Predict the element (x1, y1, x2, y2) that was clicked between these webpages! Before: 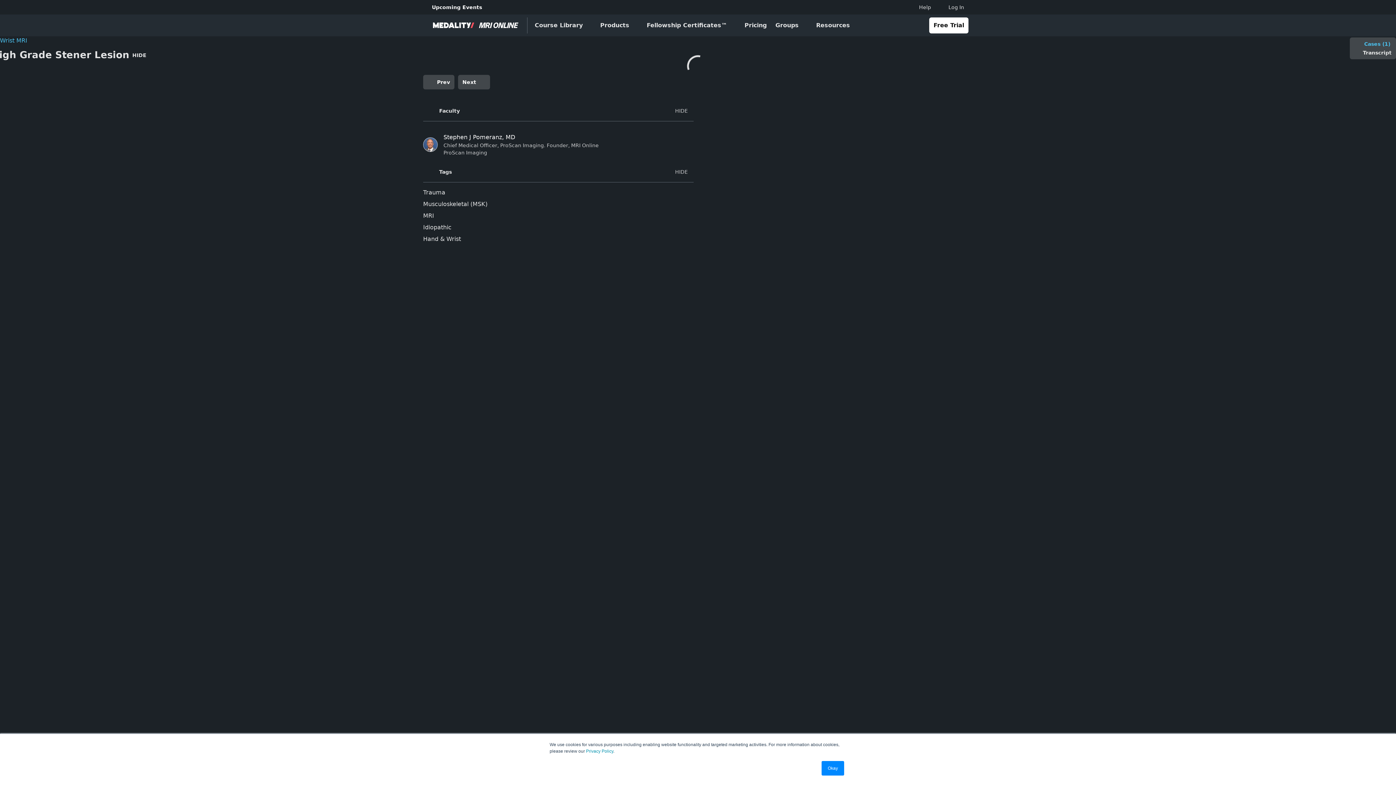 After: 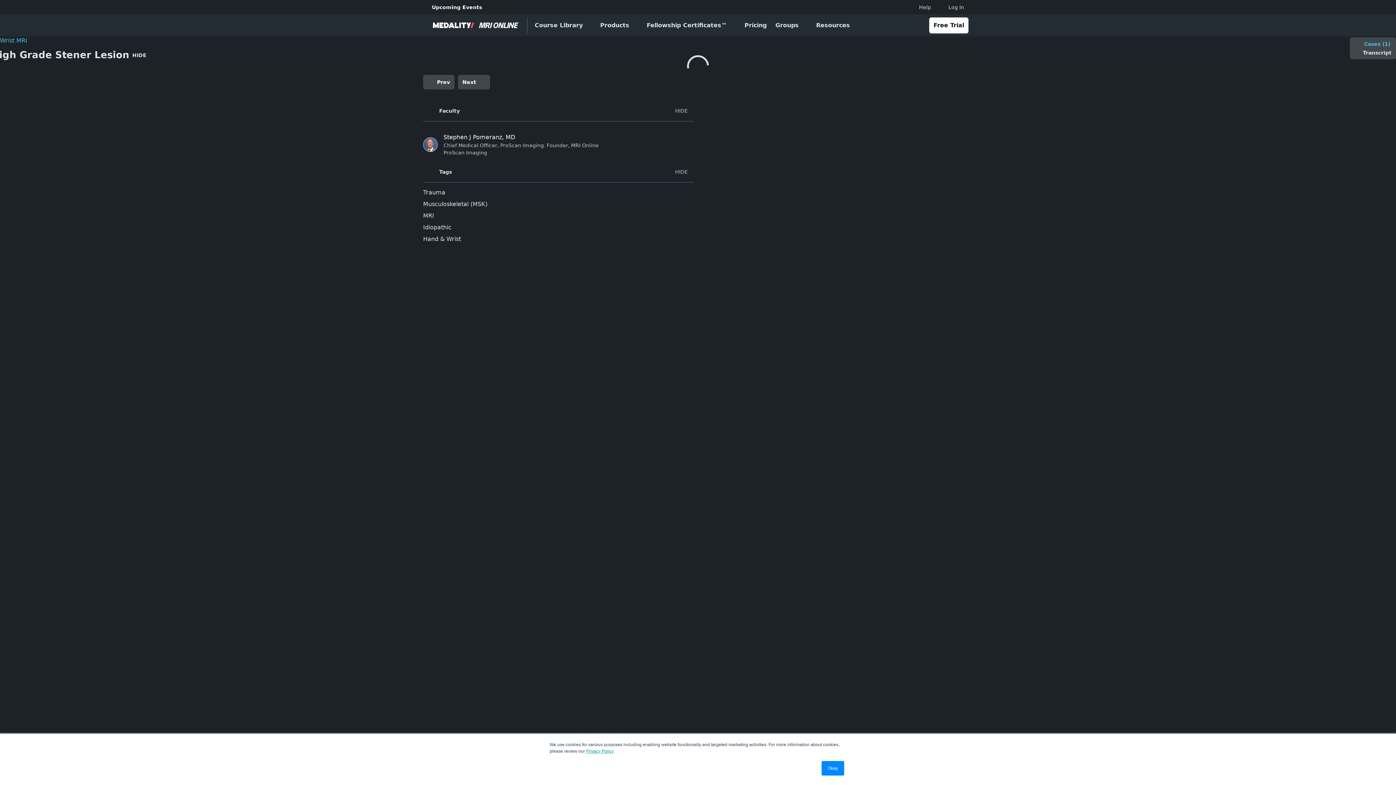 Action: bbox: (586, 749, 613, 754) label: Privacy Policy